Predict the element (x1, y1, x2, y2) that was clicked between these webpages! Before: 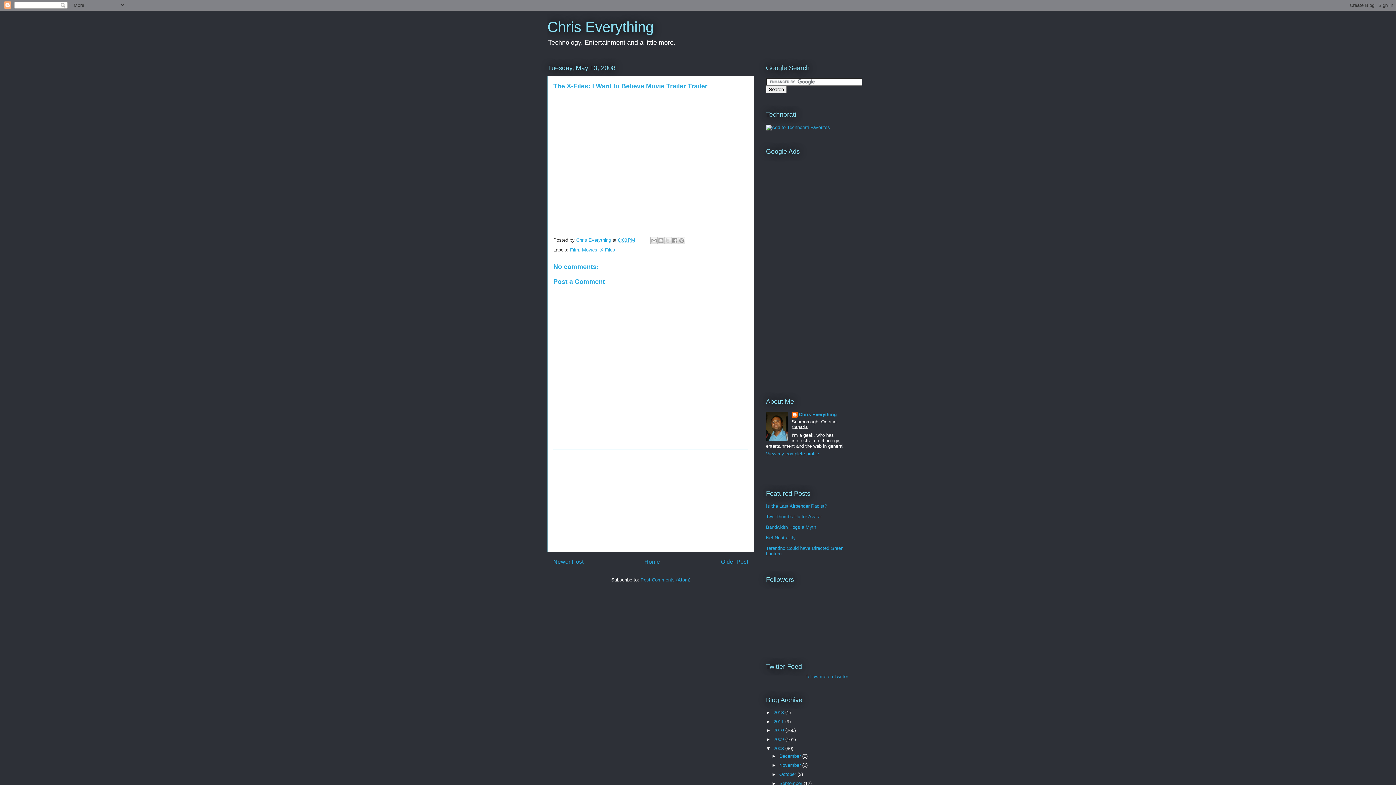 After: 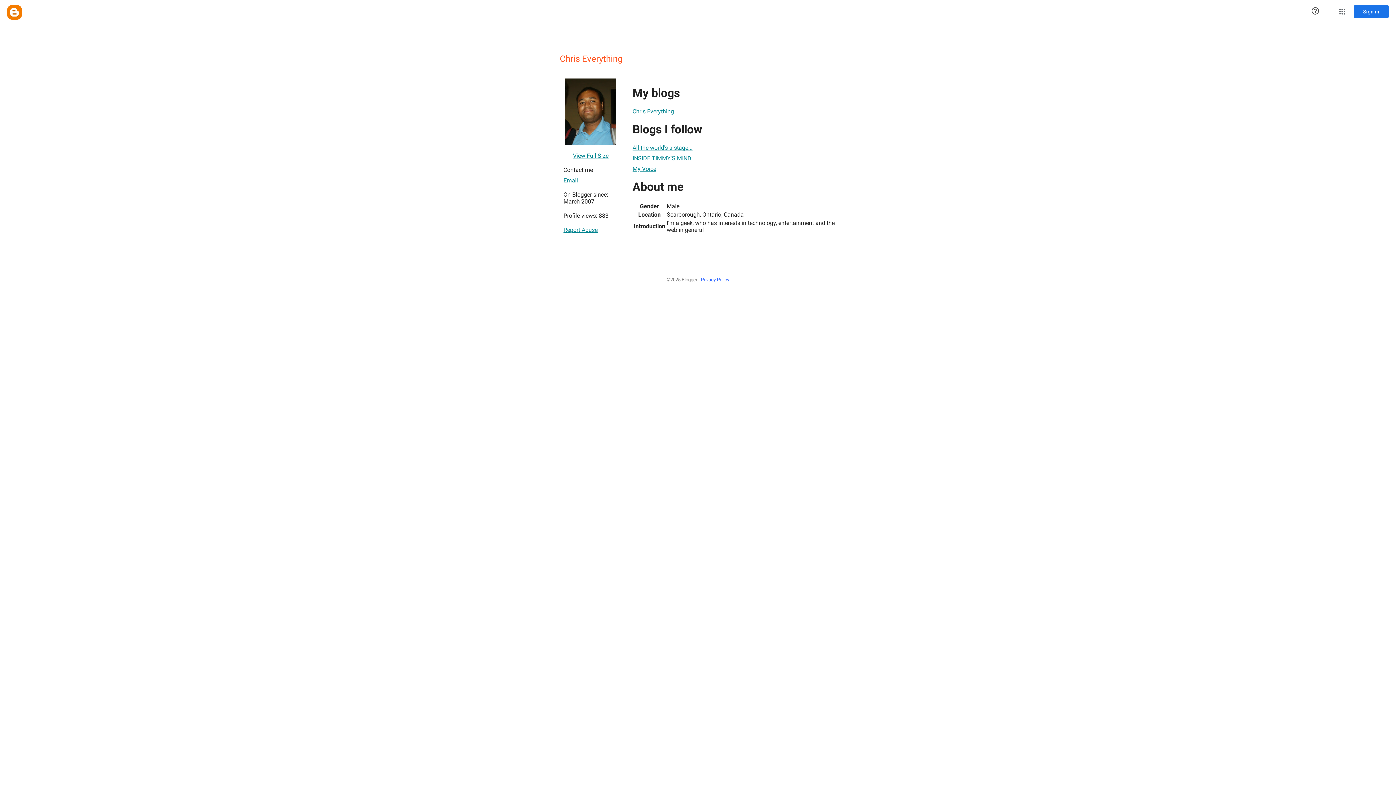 Action: bbox: (766, 451, 819, 456) label: View my complete profile